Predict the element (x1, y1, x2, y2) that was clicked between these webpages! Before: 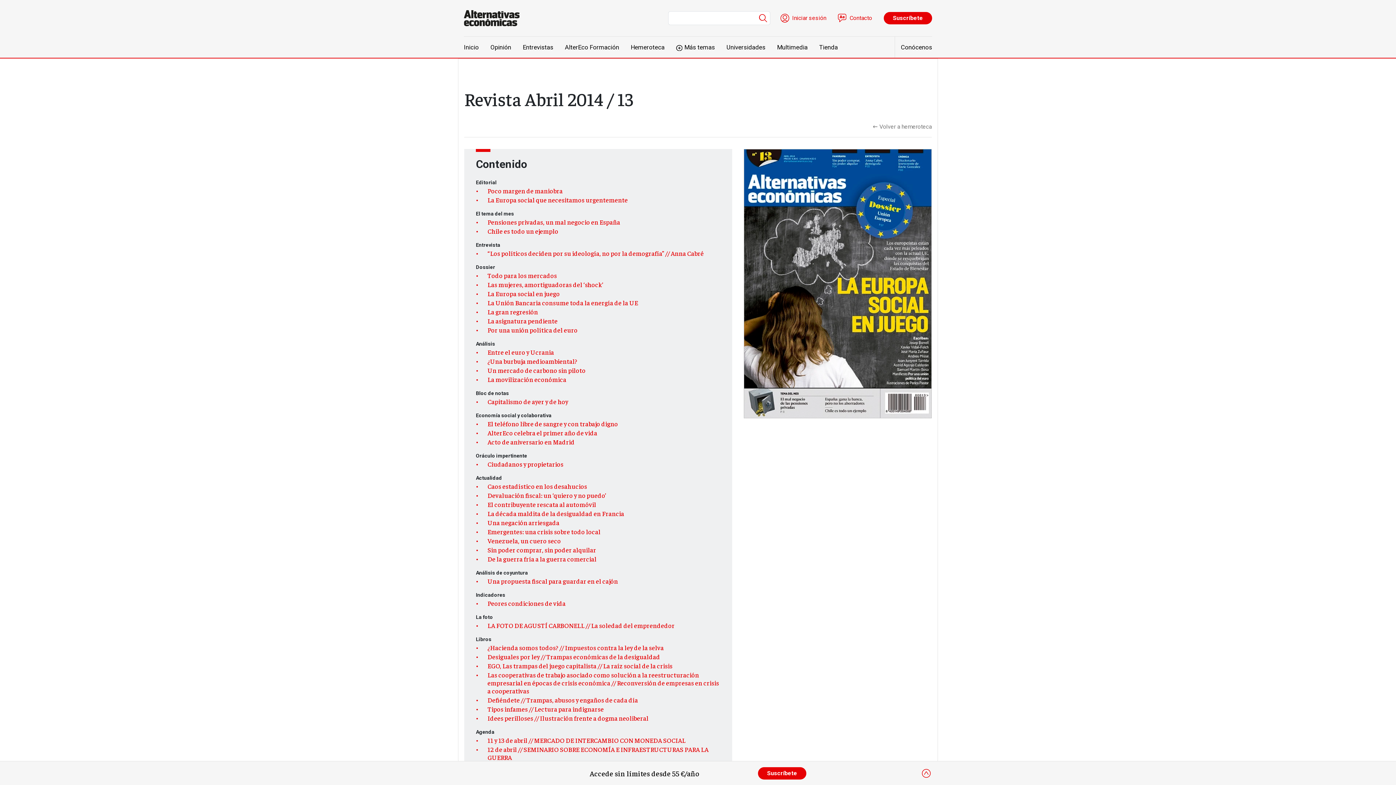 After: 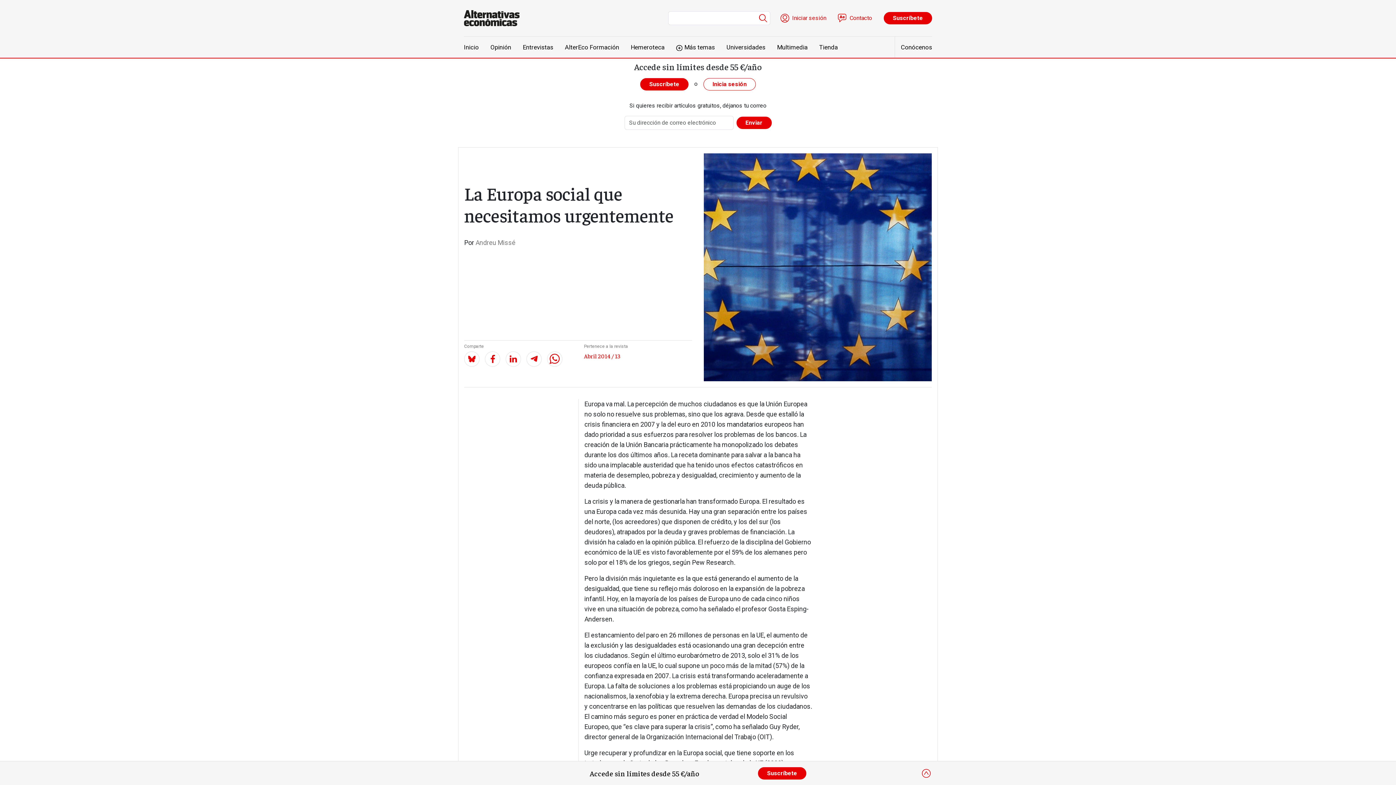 Action: bbox: (476, 196, 628, 204) label: La Europa social que necesitamos urgentemente